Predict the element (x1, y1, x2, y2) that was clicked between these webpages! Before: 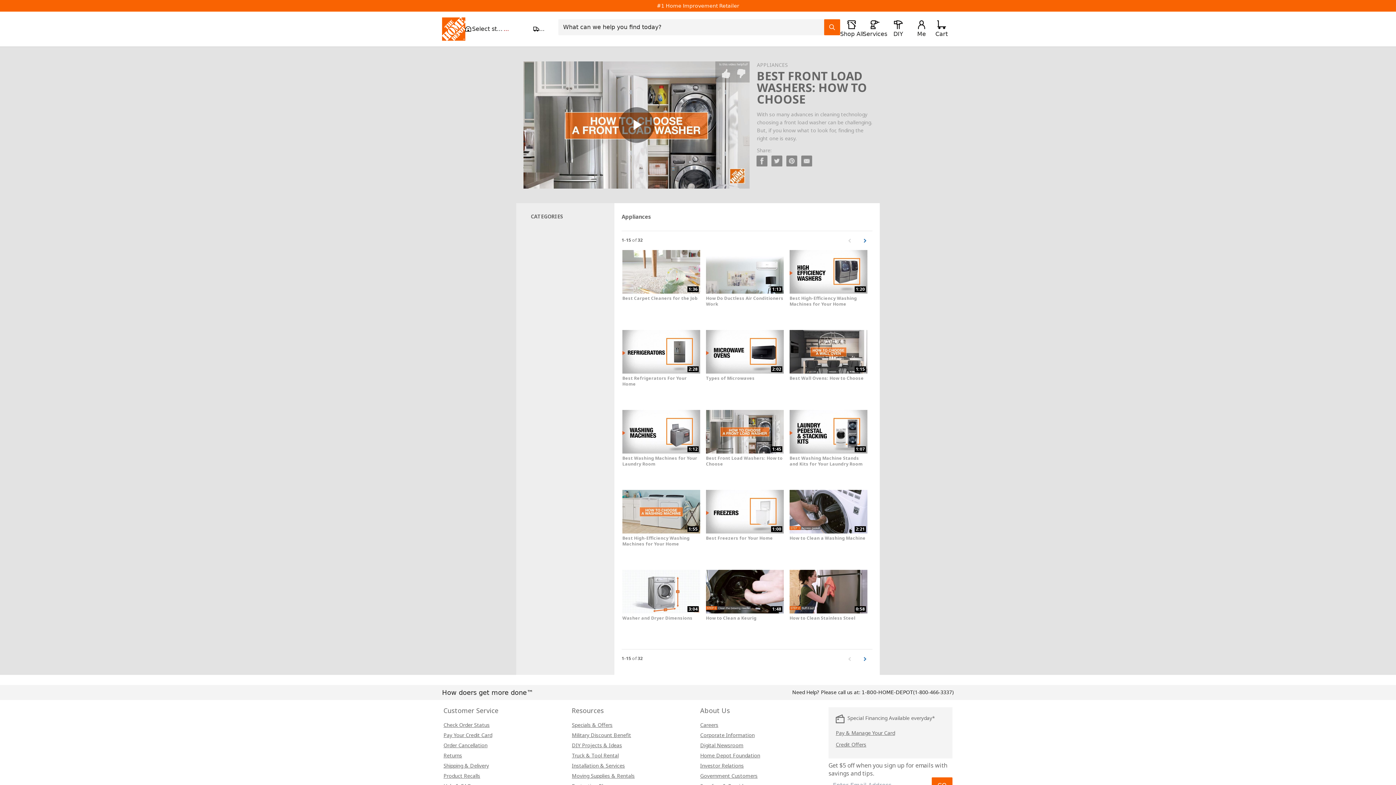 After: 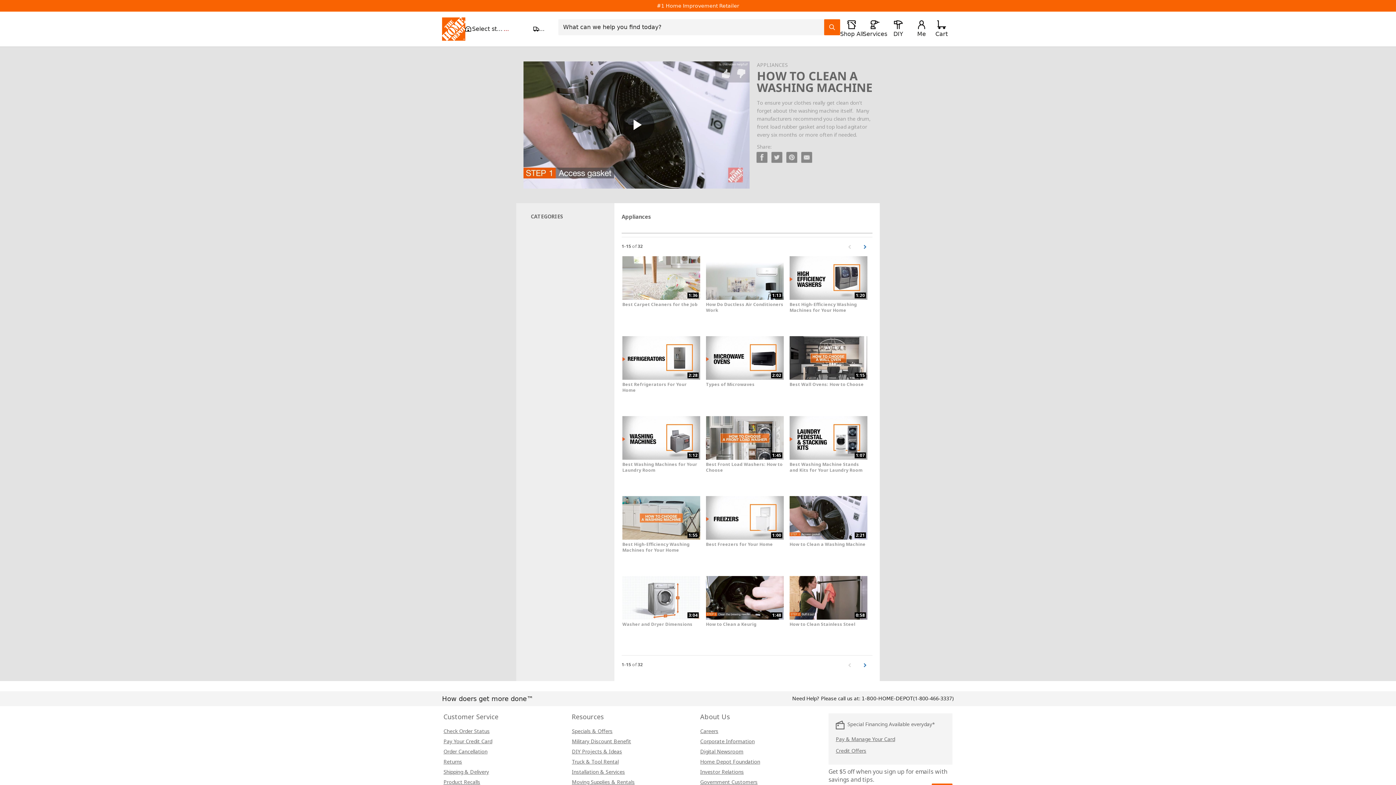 Action: bbox: (789, 489, 872, 542) label: 2:21
How to Clean a Washing Machine